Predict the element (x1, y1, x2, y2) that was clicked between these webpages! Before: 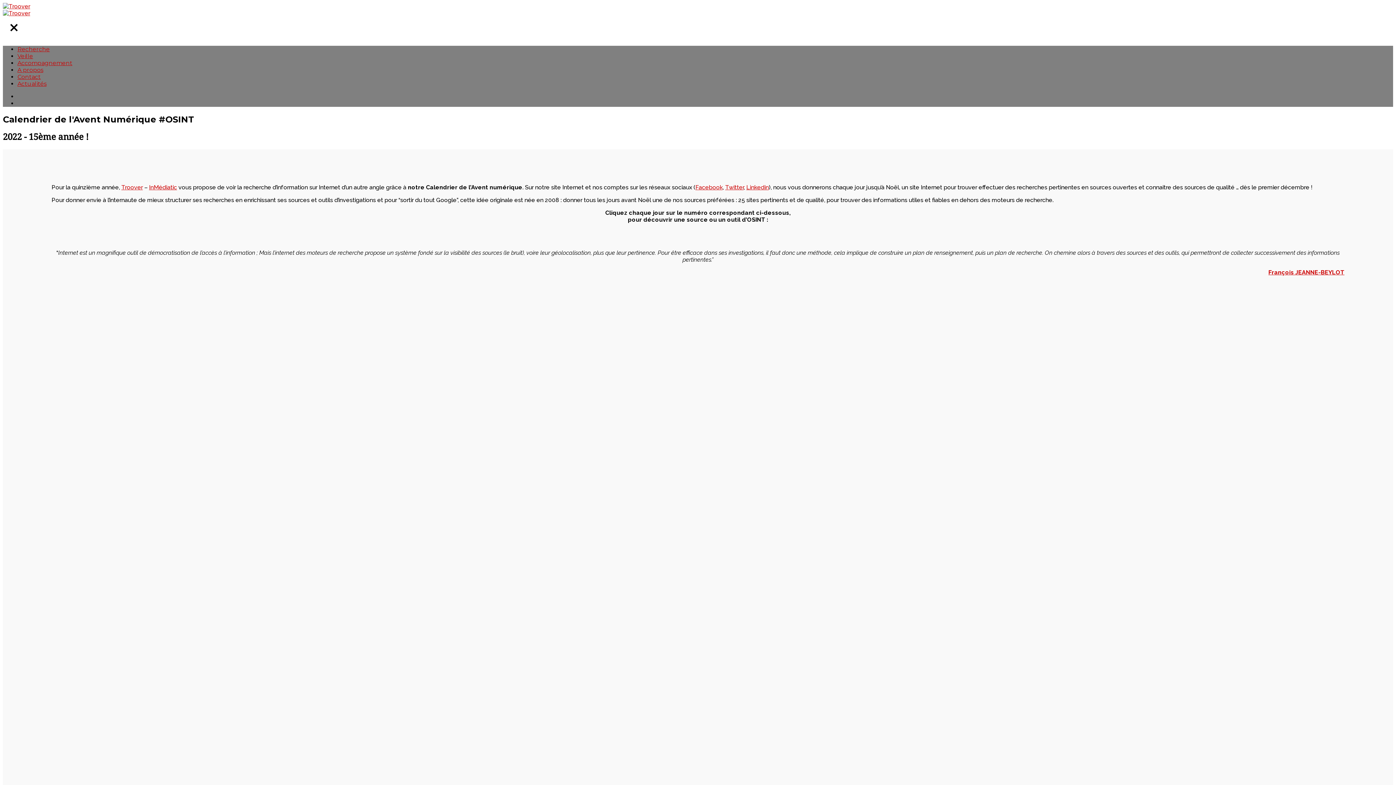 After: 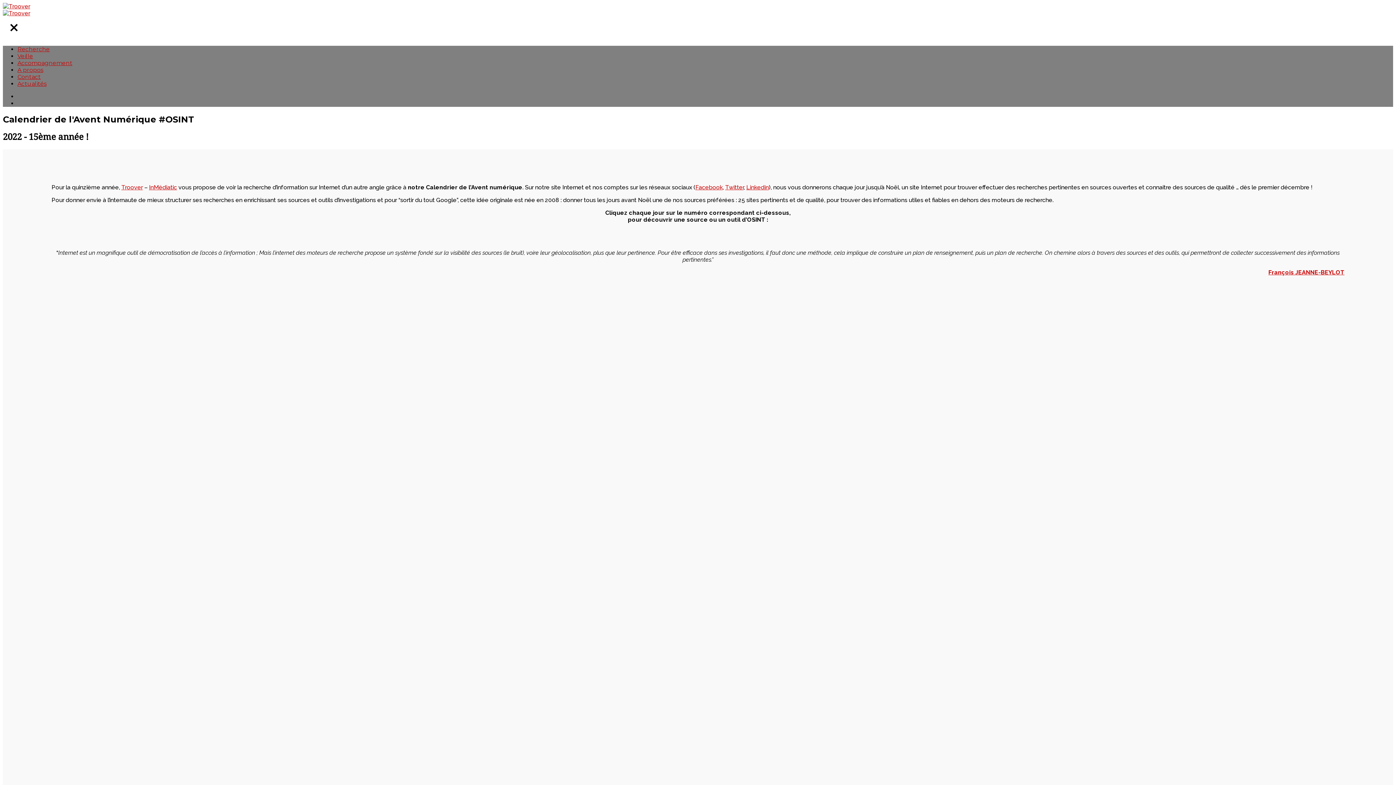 Action: label: Twitter bbox: (725, 183, 743, 190)